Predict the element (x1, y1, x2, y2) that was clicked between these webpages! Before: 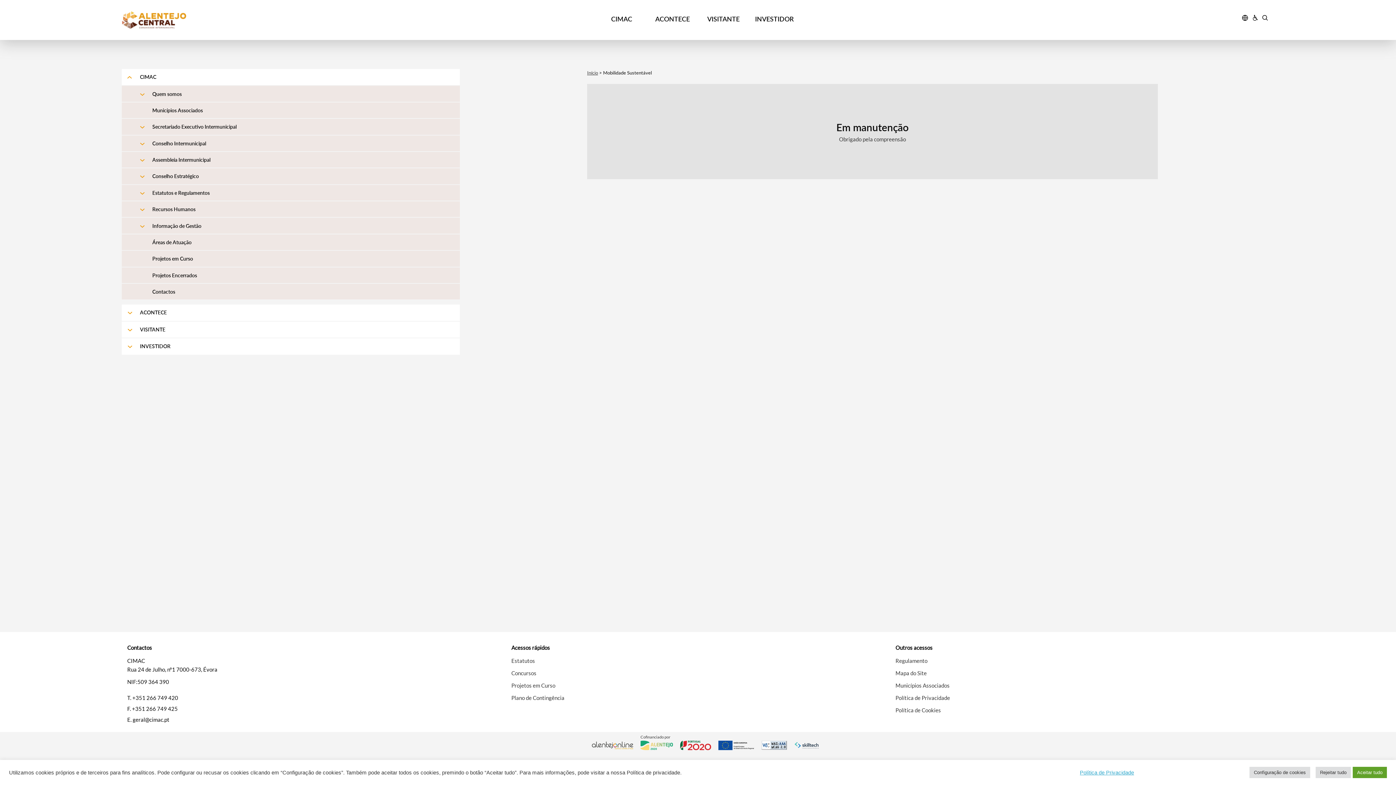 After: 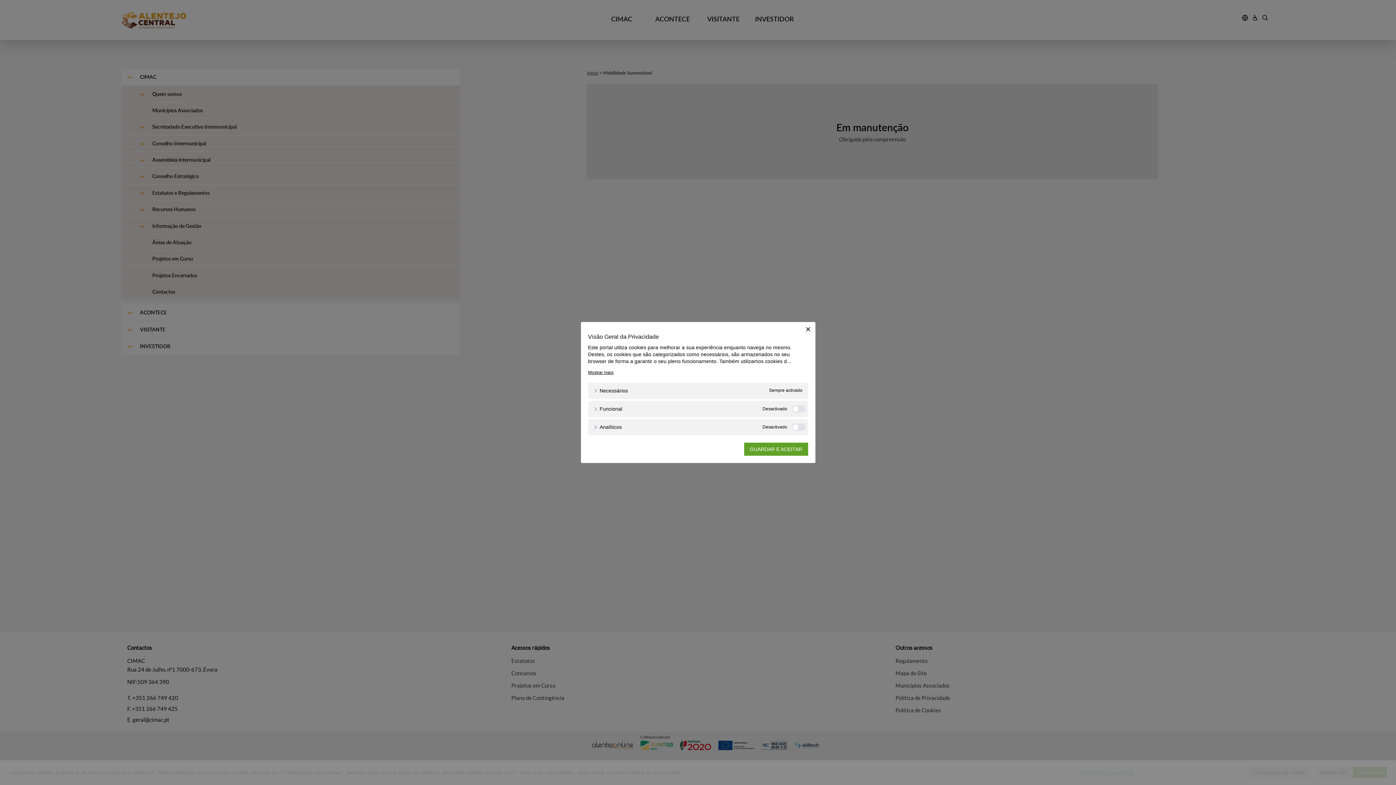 Action: bbox: (1249, 767, 1310, 778) label: Configuração de cookies